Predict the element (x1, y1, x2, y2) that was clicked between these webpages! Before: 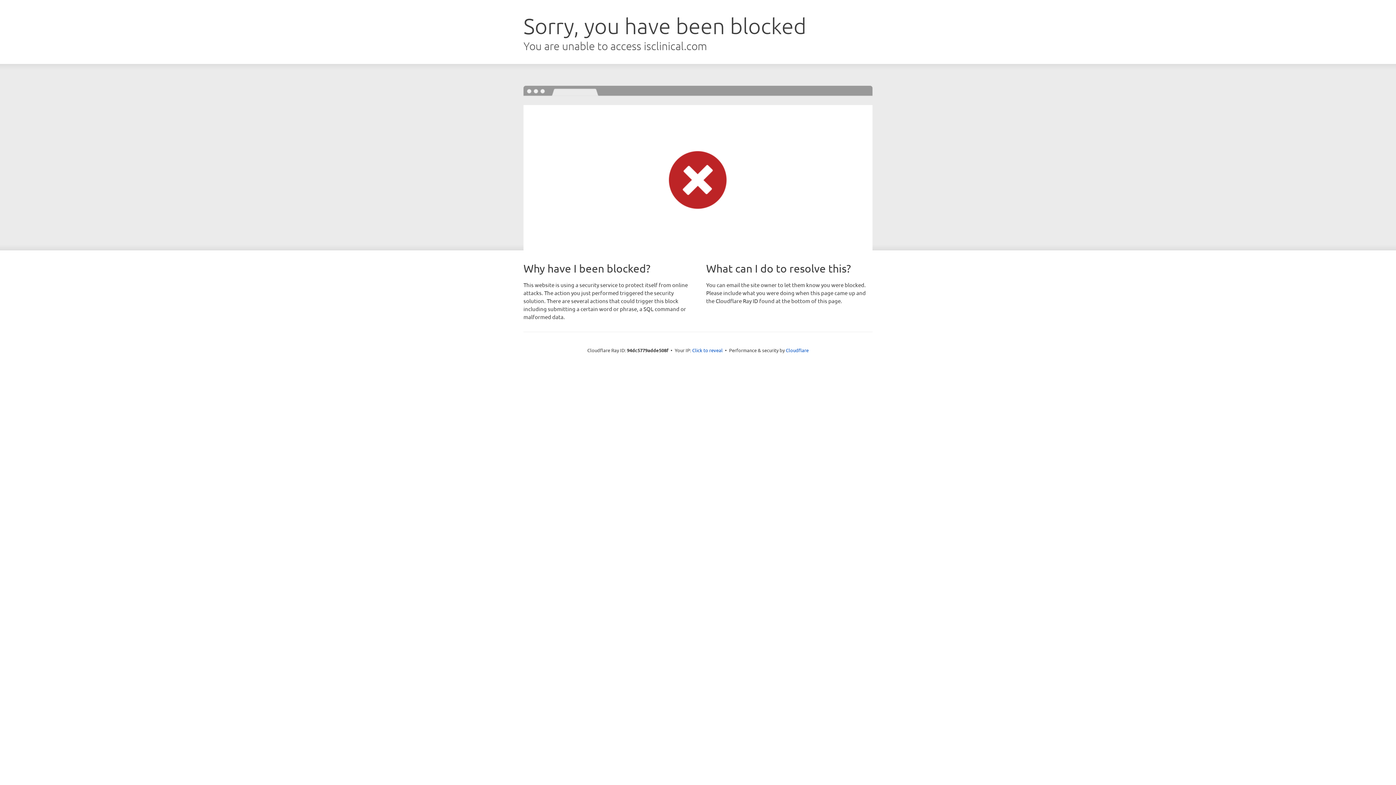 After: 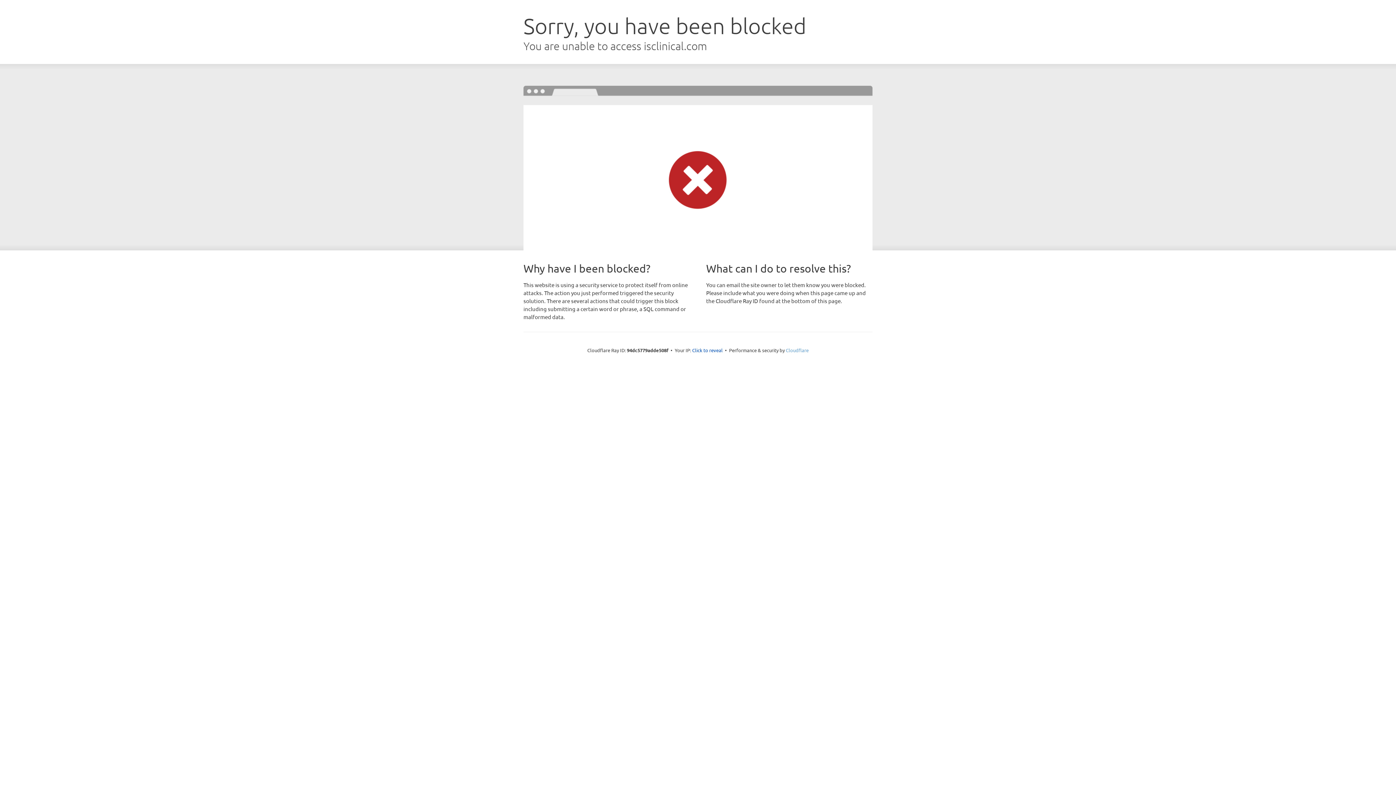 Action: bbox: (786, 347, 808, 353) label: Cloudflare